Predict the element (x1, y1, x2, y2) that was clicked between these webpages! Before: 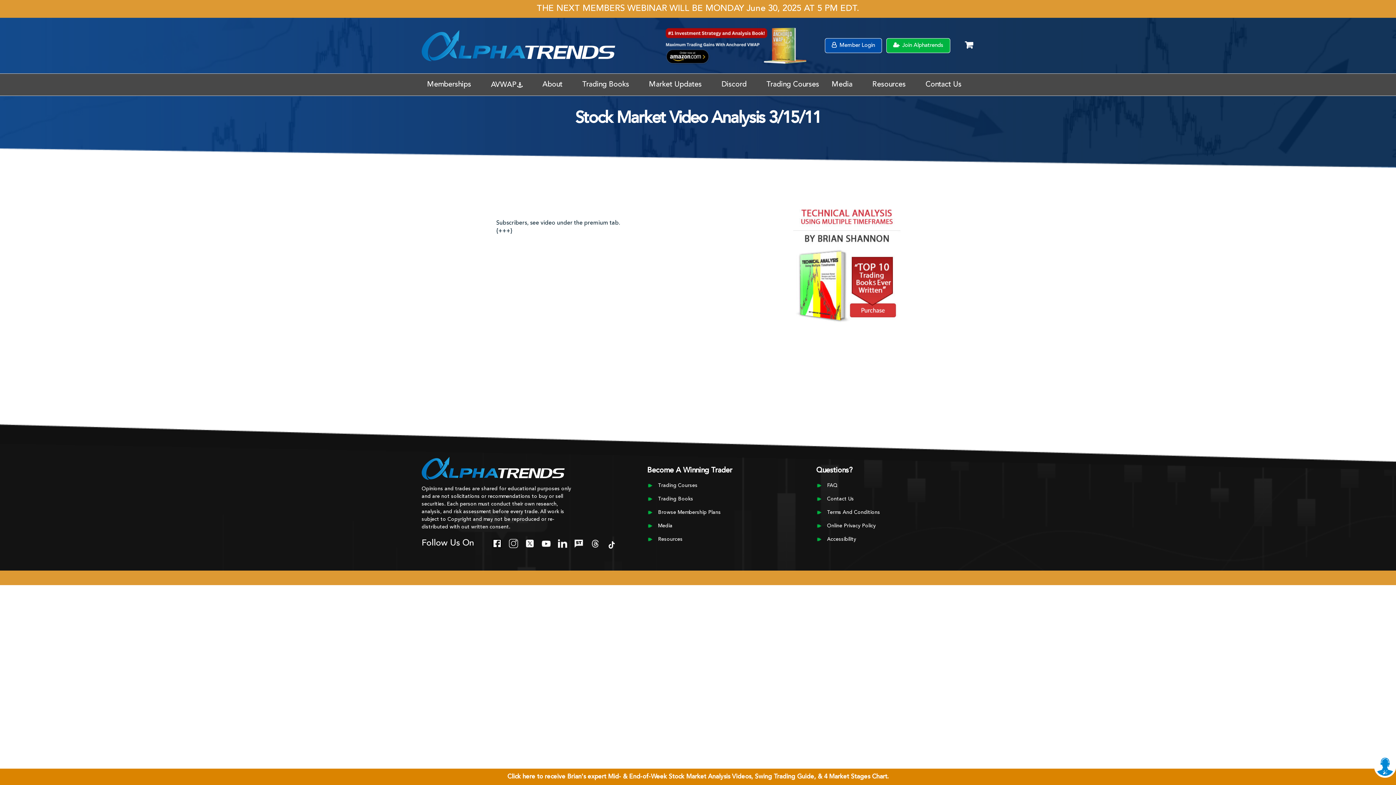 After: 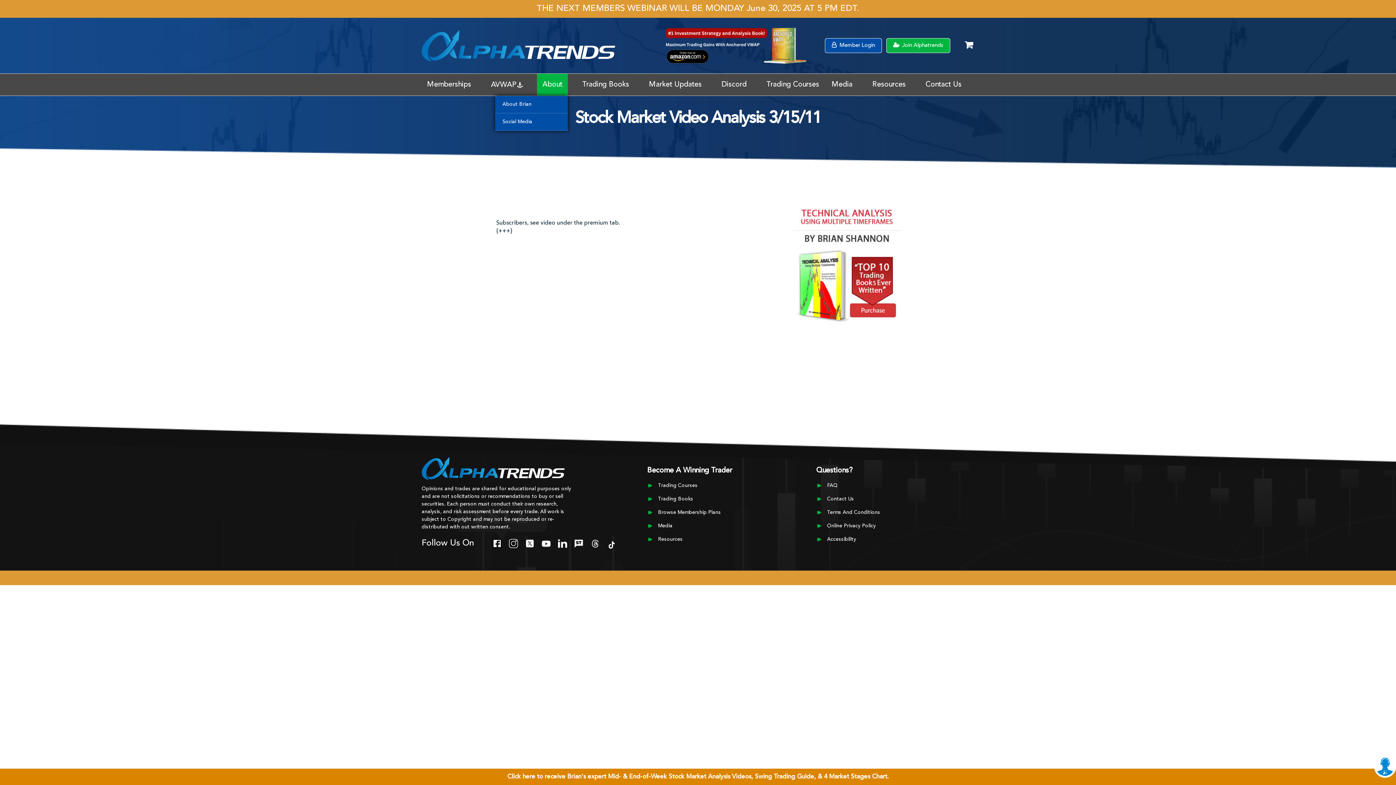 Action: label: About bbox: (537, 73, 568, 95)